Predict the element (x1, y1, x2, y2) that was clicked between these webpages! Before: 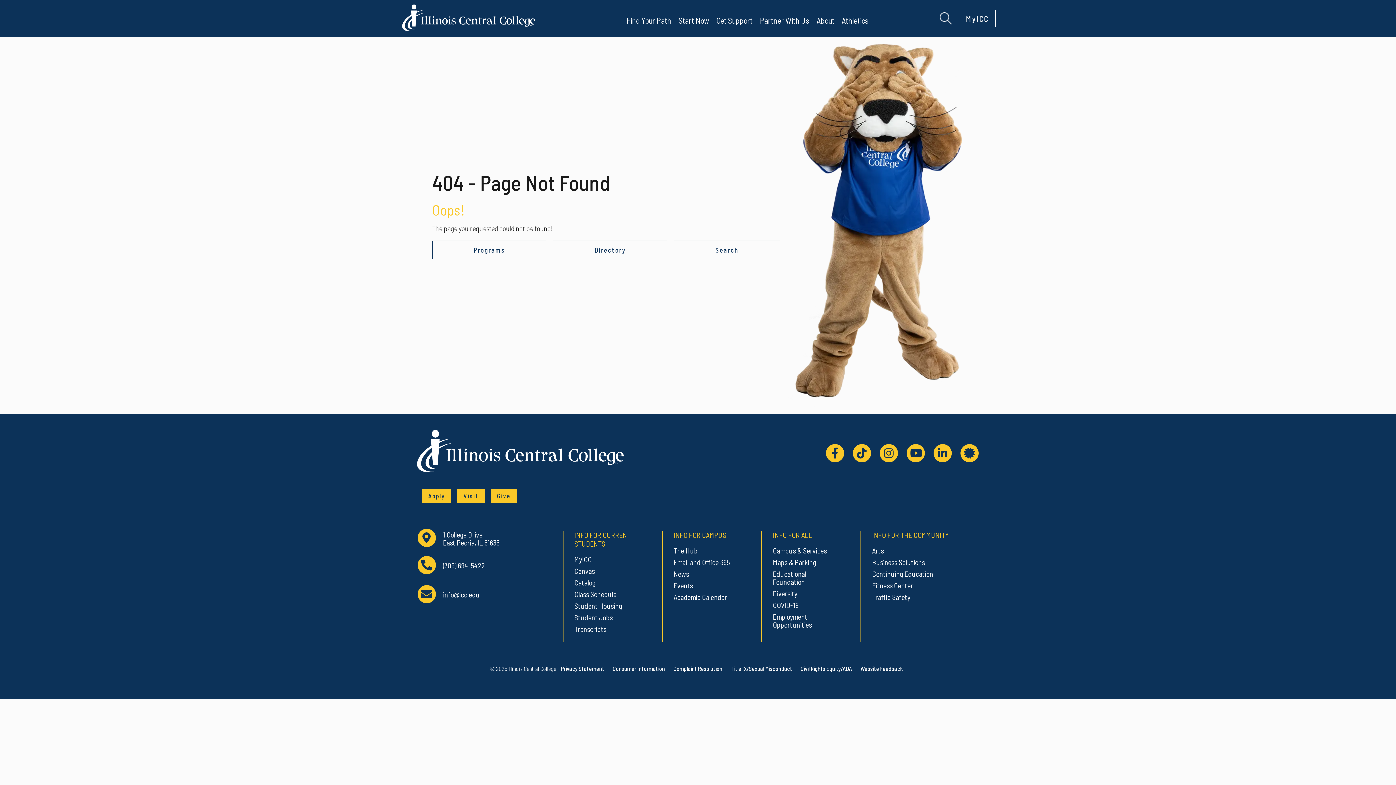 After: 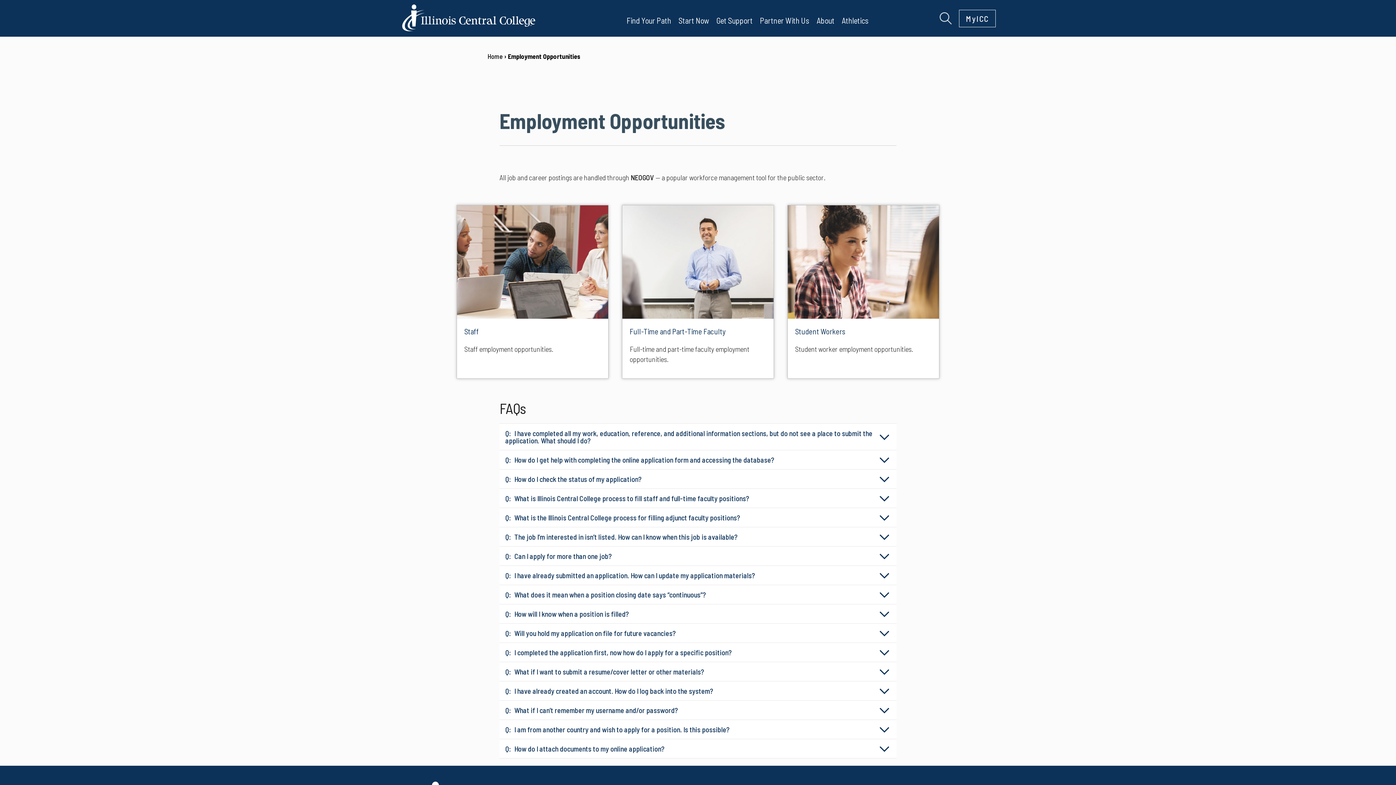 Action: label: Employment Opportunities bbox: (773, 612, 833, 628)